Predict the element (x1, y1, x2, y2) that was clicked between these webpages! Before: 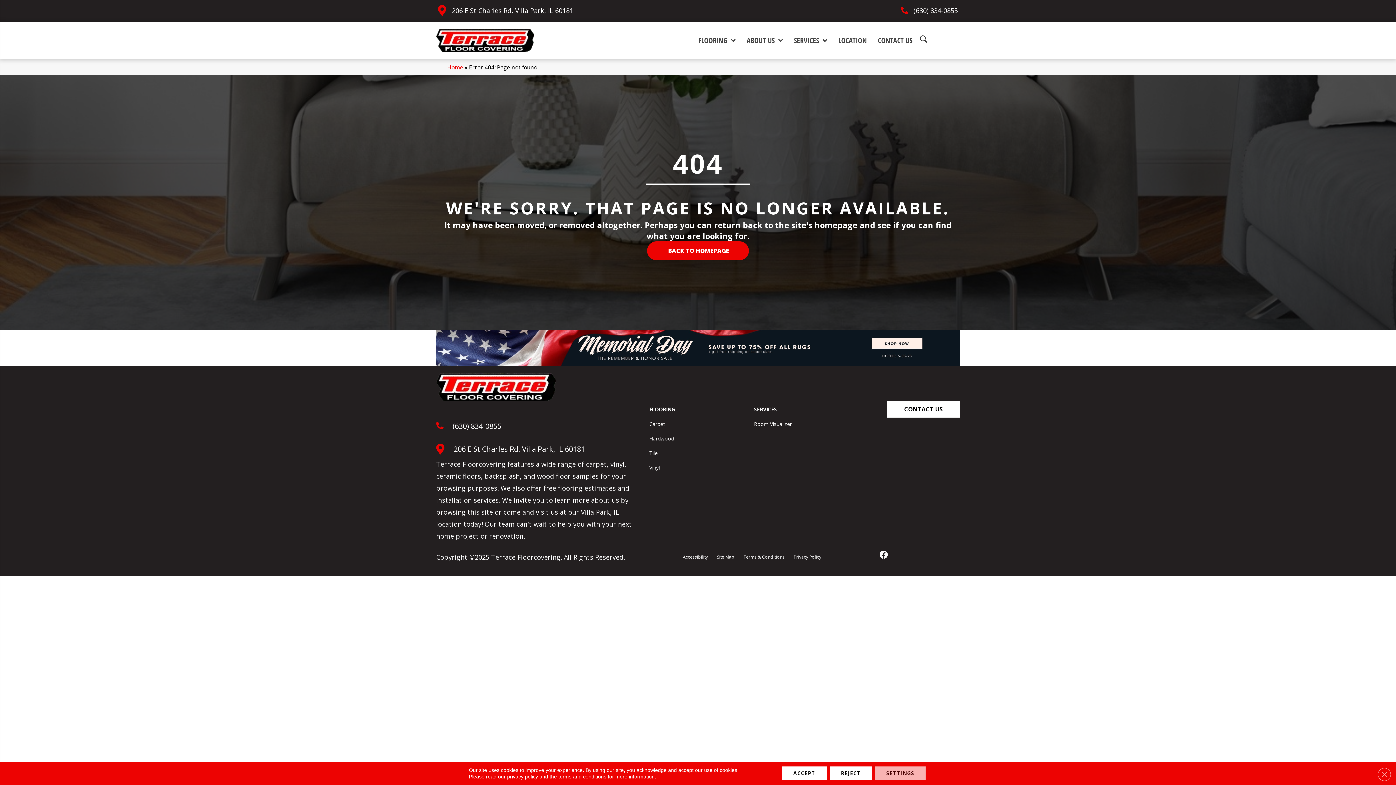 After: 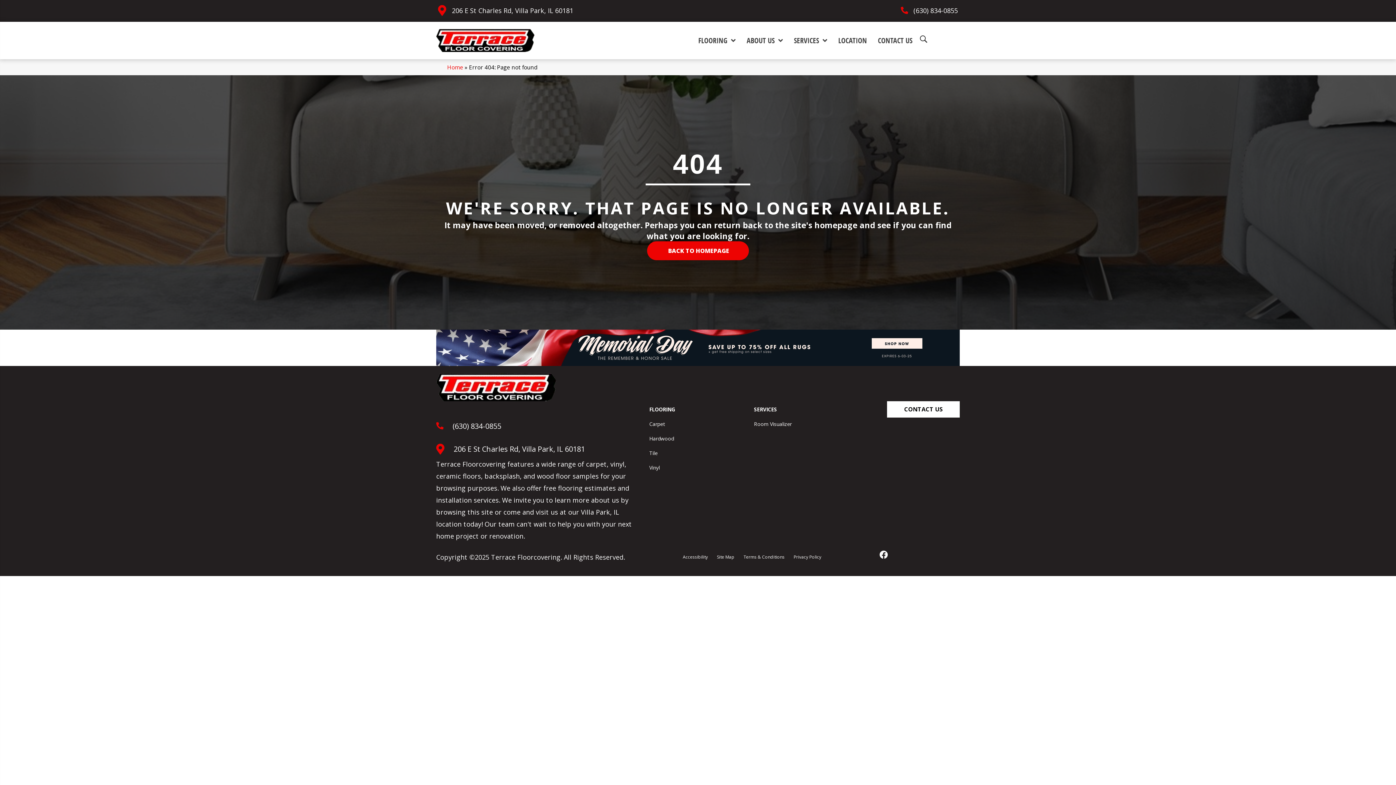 Action: label: Accept bbox: (782, 766, 826, 780)